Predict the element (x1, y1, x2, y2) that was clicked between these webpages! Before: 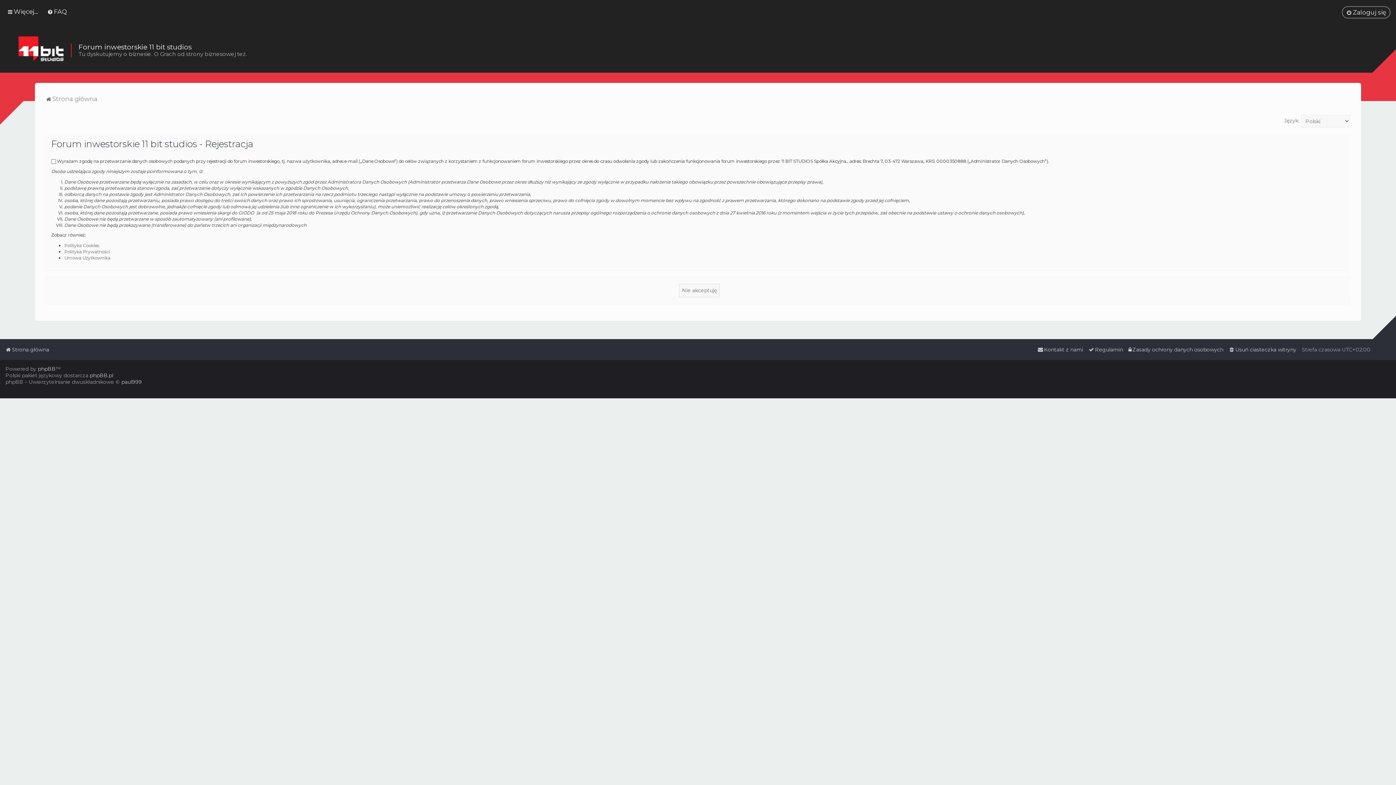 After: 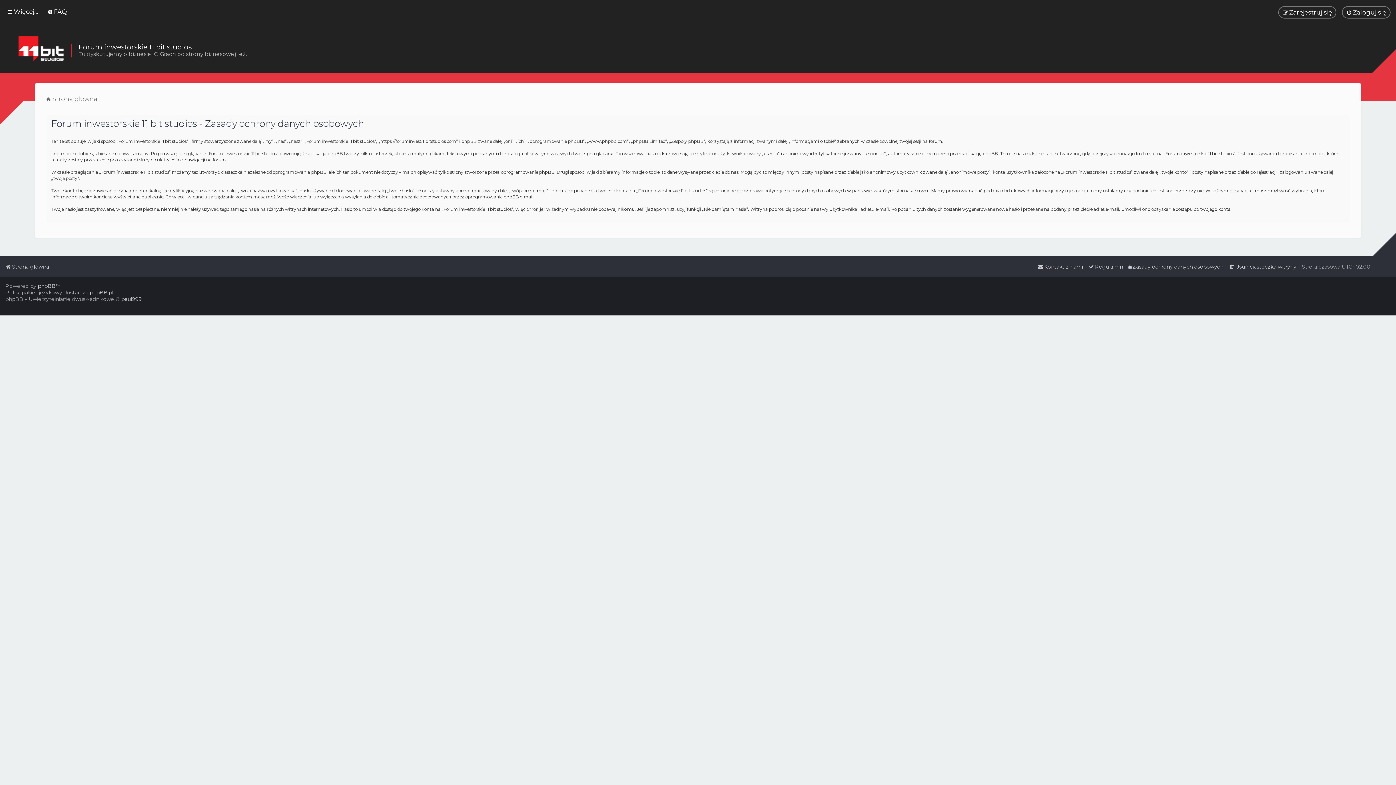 Action: bbox: (1128, 344, 1223, 354) label: Zasady ochrony danych osobowych